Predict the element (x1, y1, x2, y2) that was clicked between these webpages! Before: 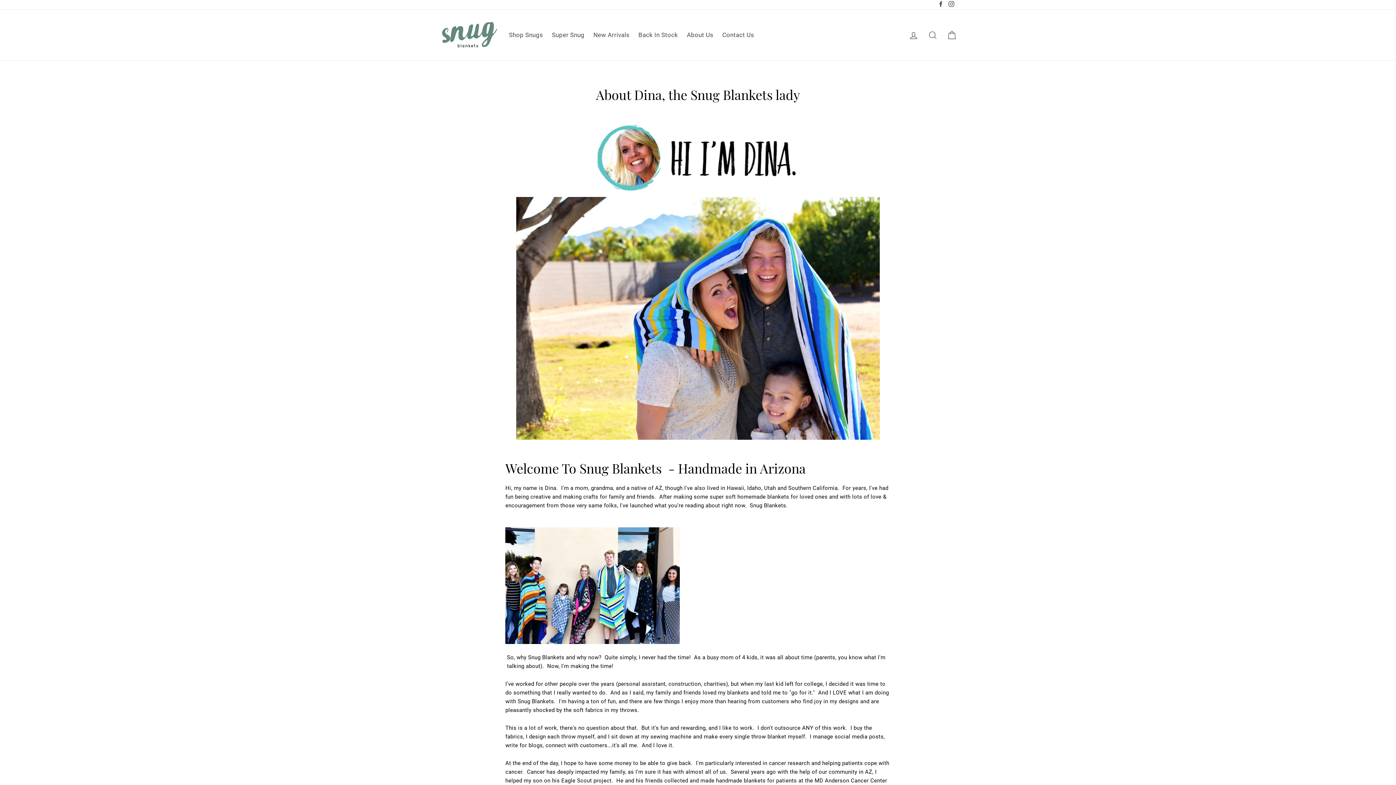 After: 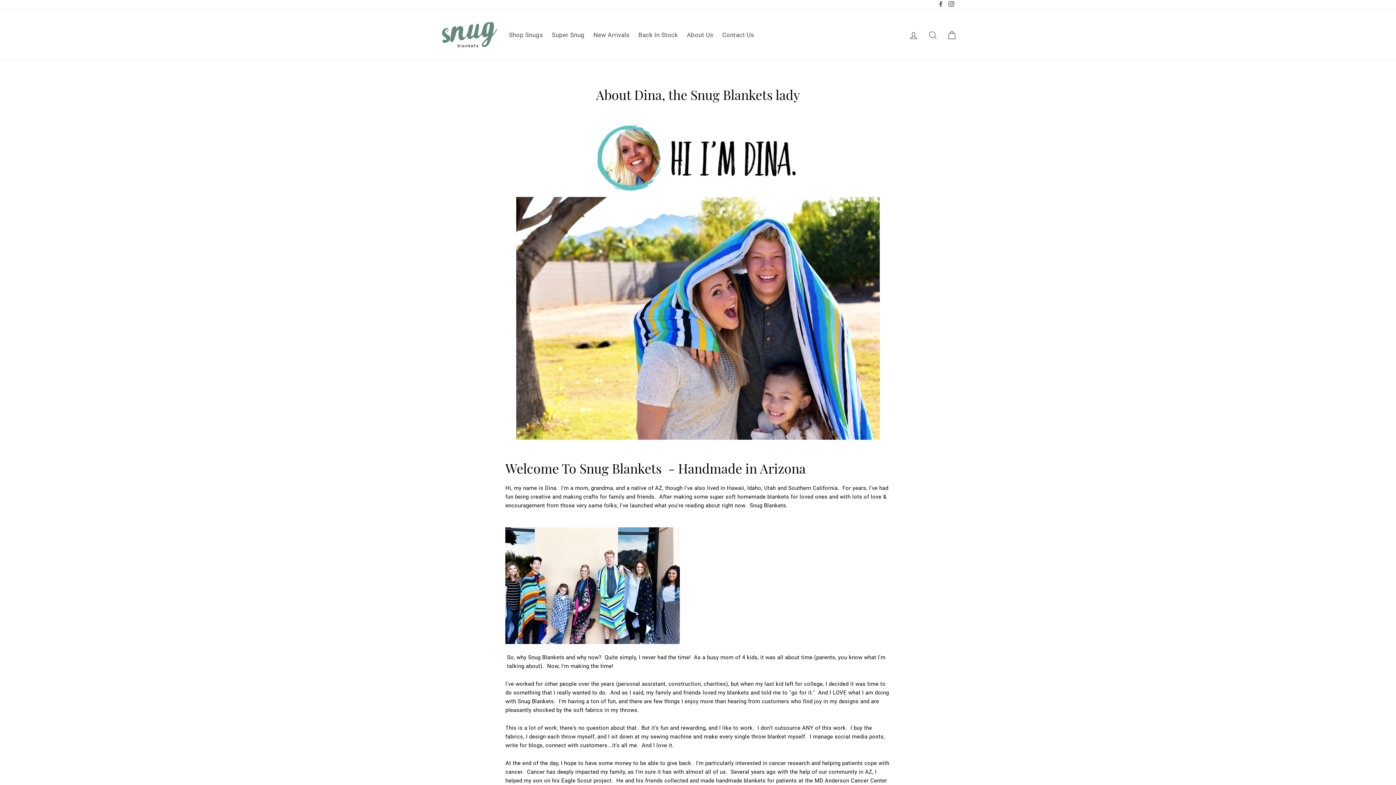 Action: label: About Us bbox: (683, 27, 717, 42)